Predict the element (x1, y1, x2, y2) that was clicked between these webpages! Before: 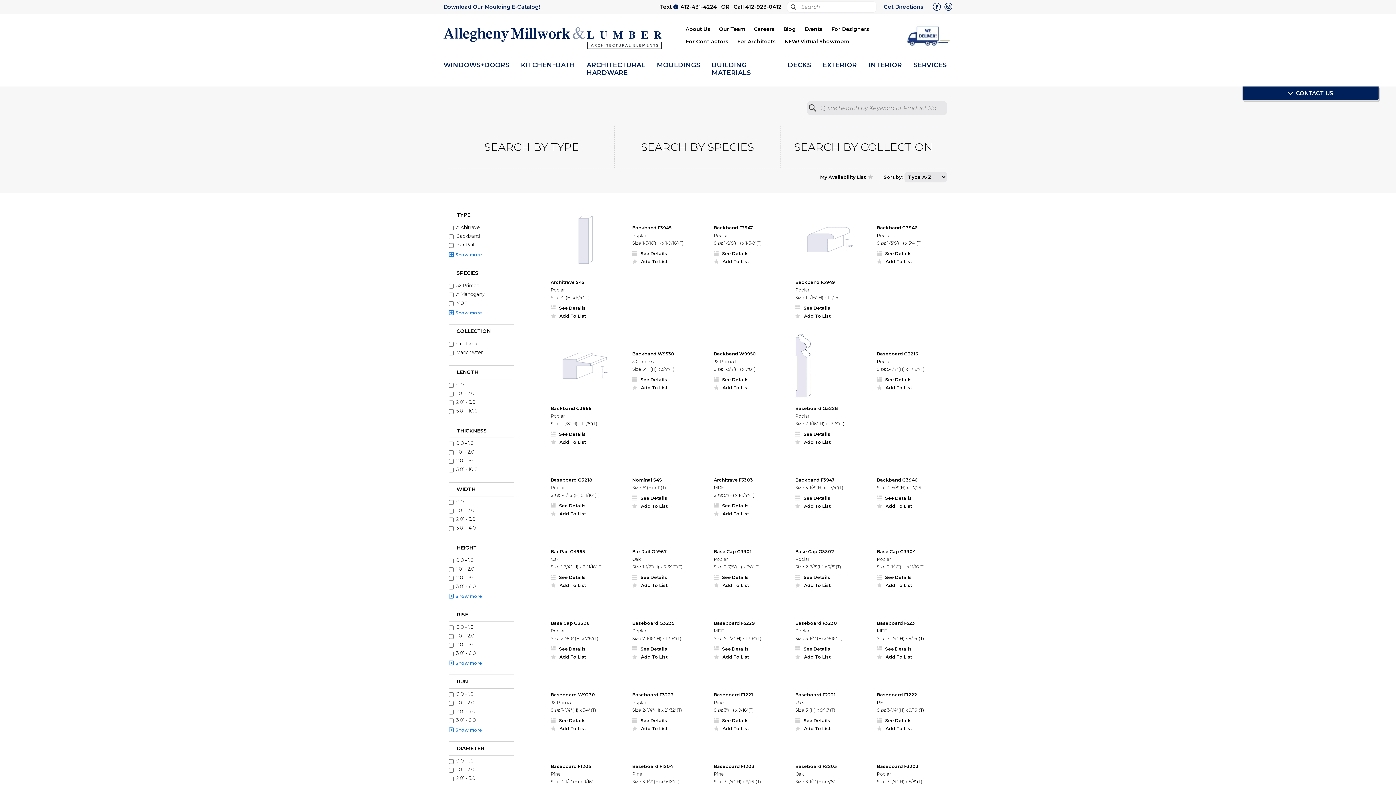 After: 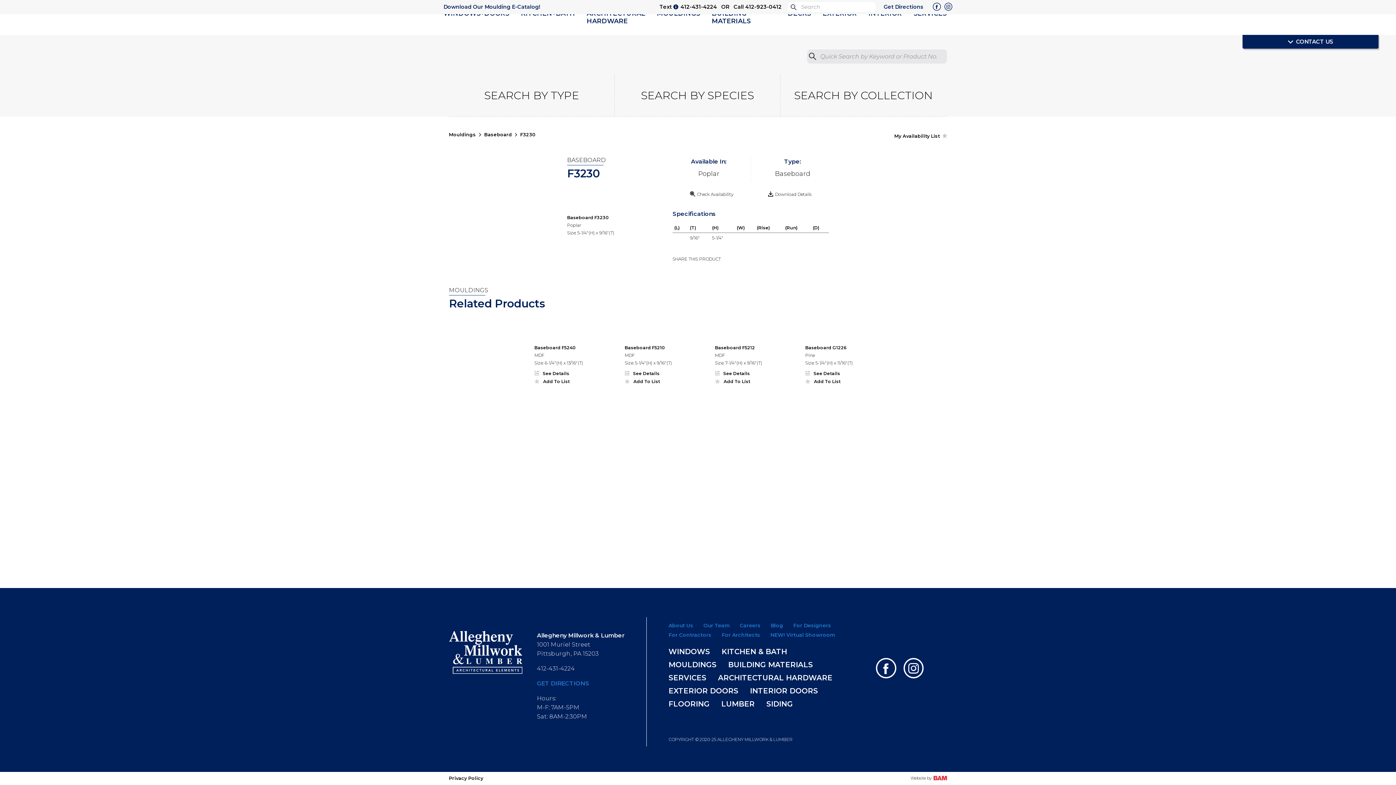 Action: bbox: (795, 603, 865, 612)